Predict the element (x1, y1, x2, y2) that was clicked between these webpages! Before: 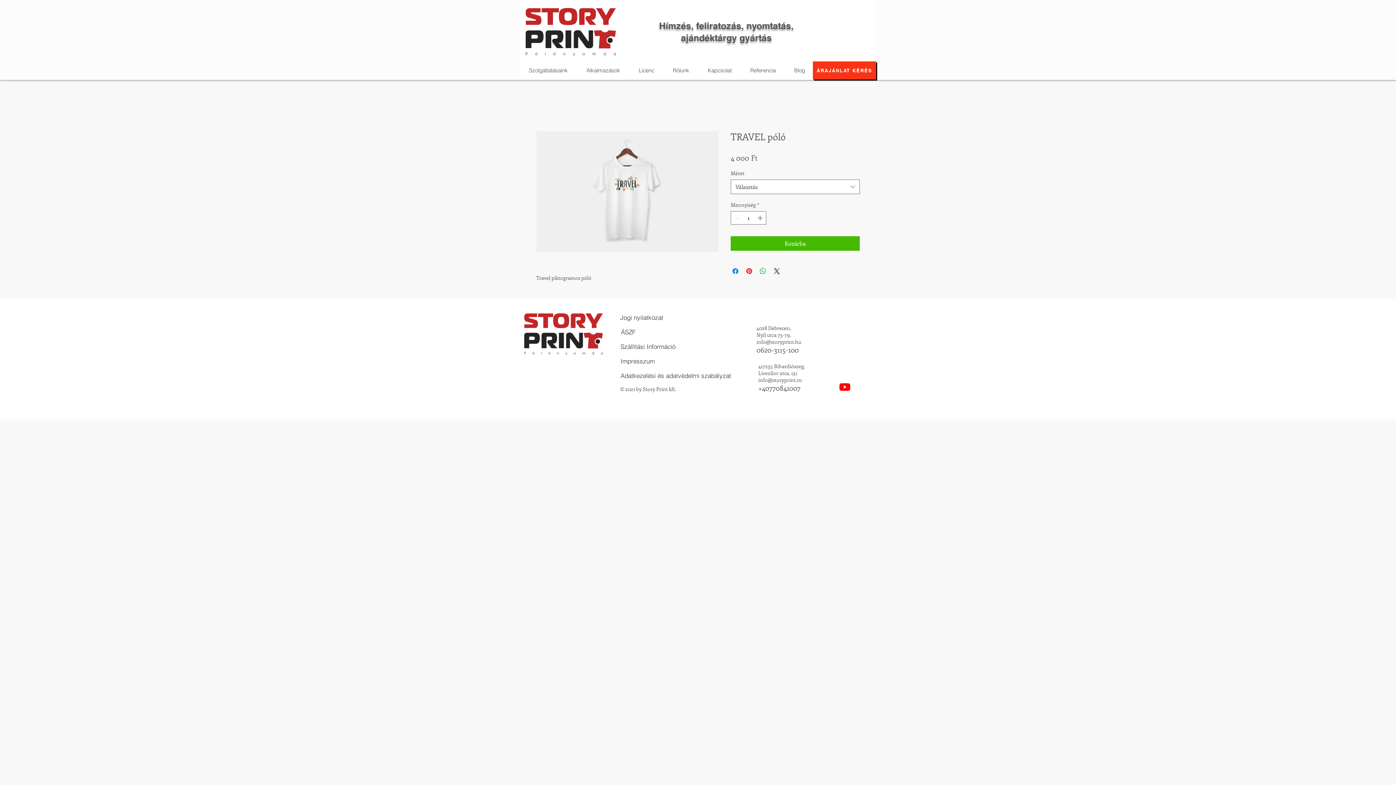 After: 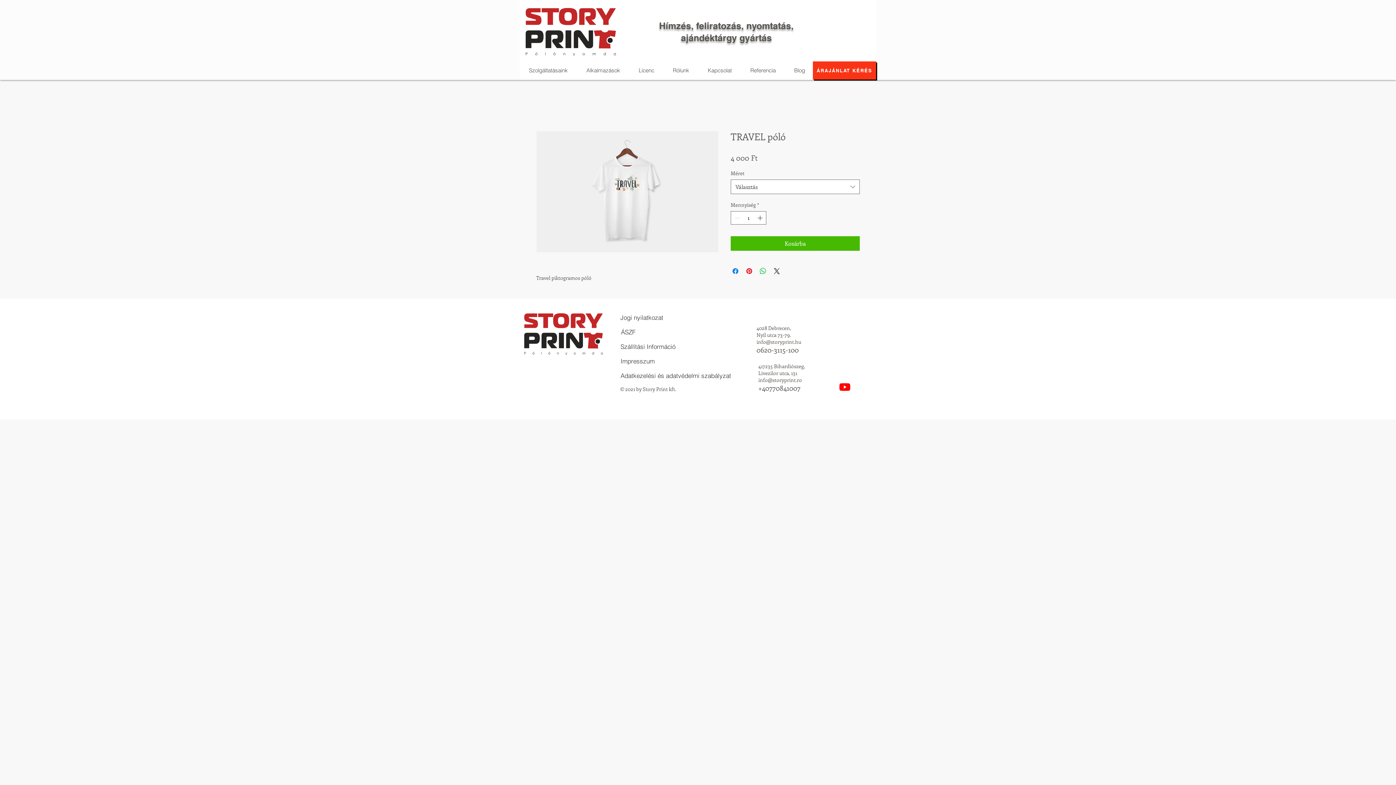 Action: label: info@storyprint.ro bbox: (758, 376, 802, 383)